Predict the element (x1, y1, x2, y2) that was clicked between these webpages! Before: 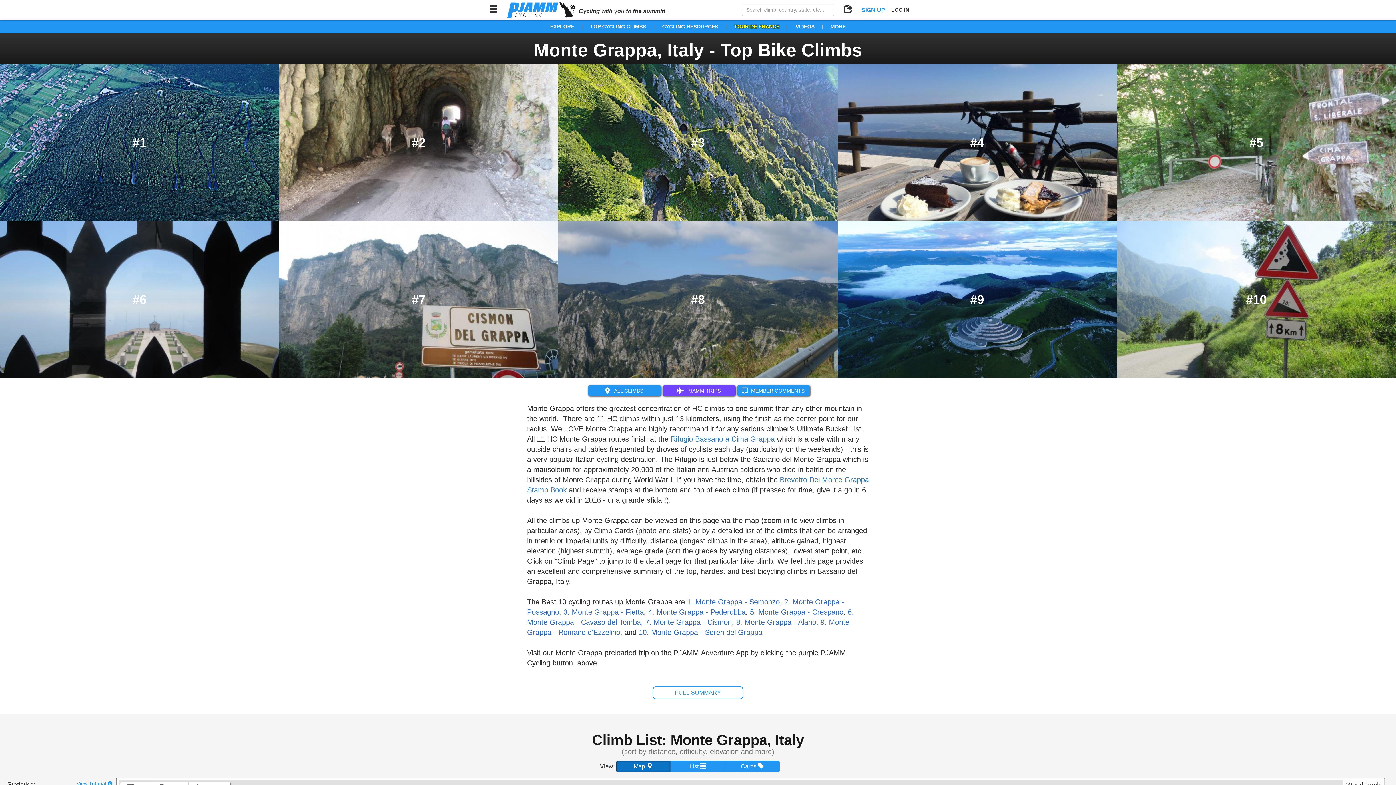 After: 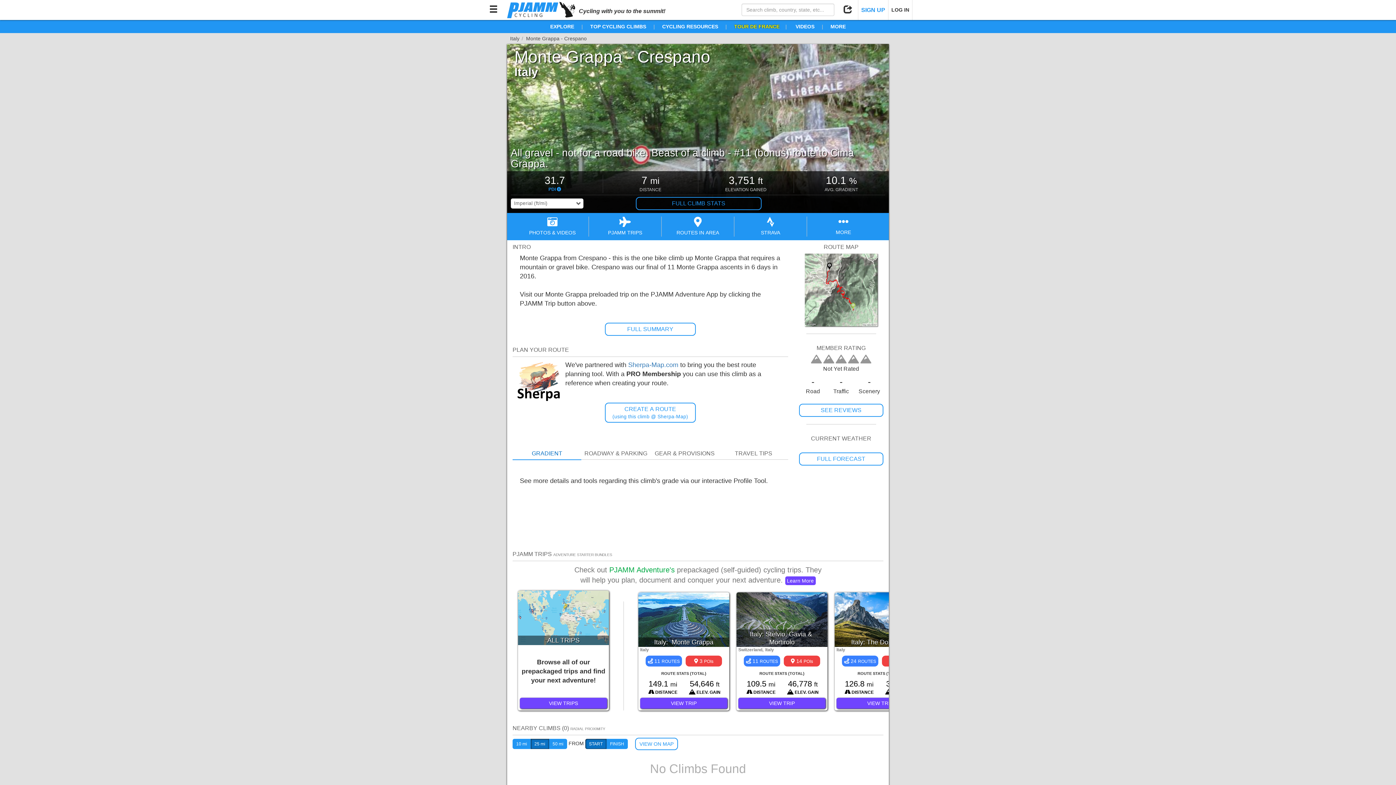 Action: bbox: (750, 608, 843, 616) label: 5. Monte Grappa - Crespano